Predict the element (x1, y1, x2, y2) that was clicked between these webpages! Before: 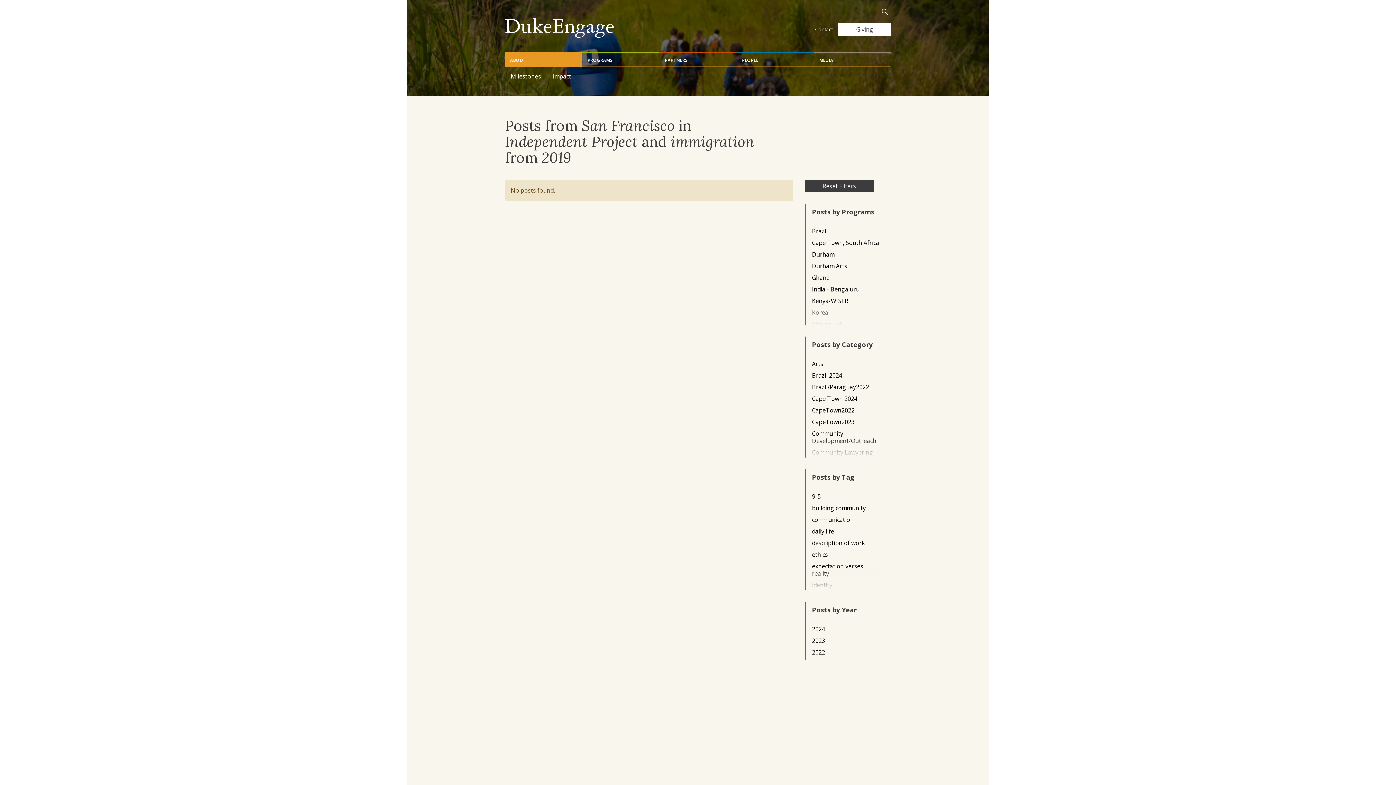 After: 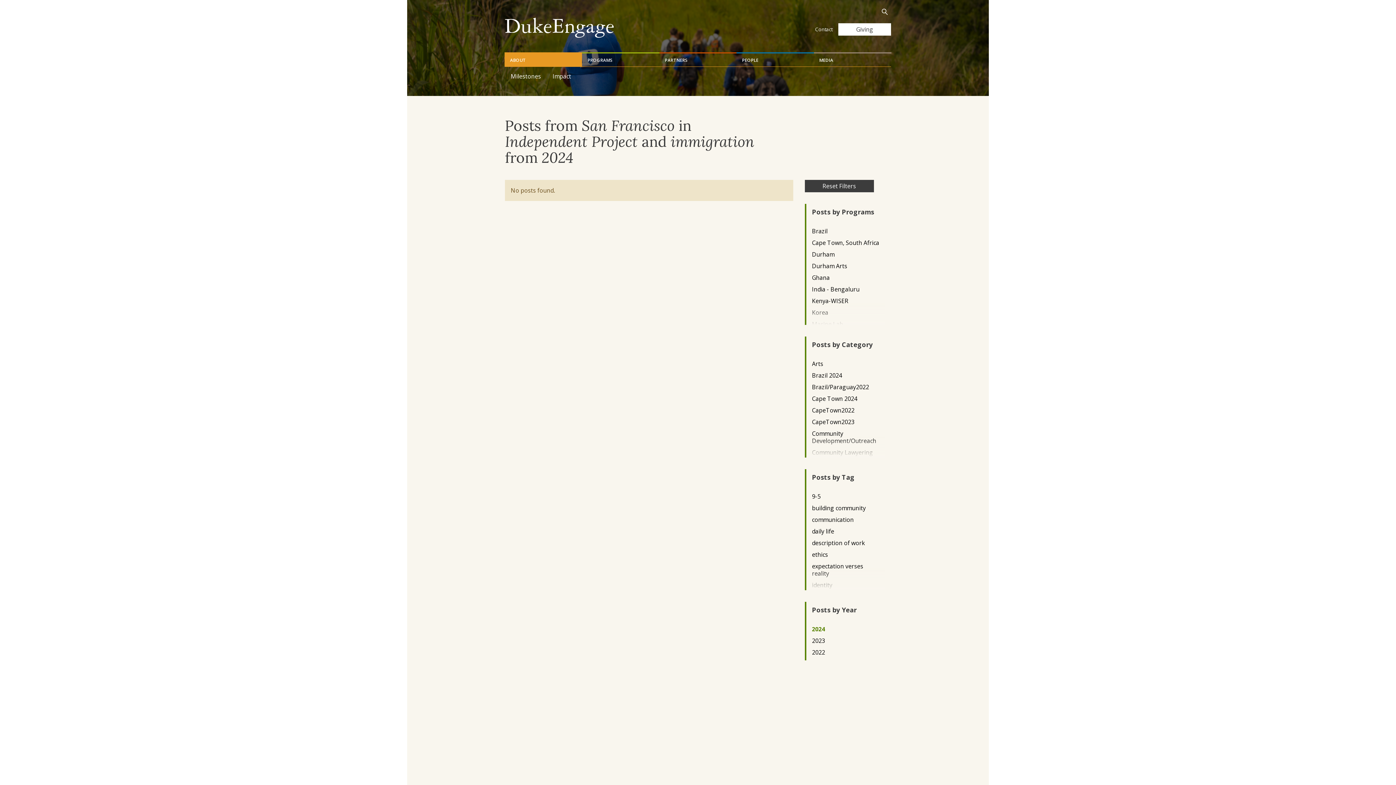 Action: bbox: (812, 625, 879, 632) label: 2024